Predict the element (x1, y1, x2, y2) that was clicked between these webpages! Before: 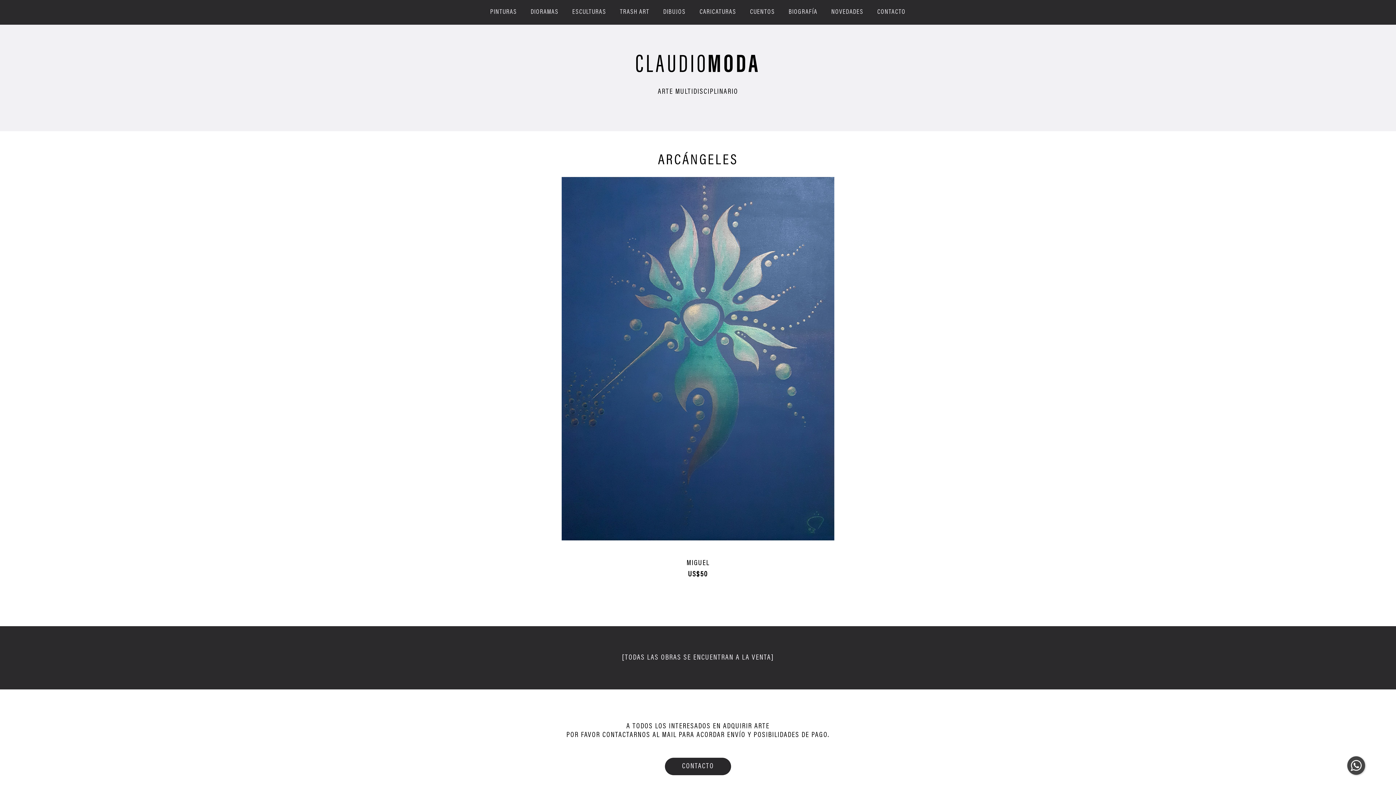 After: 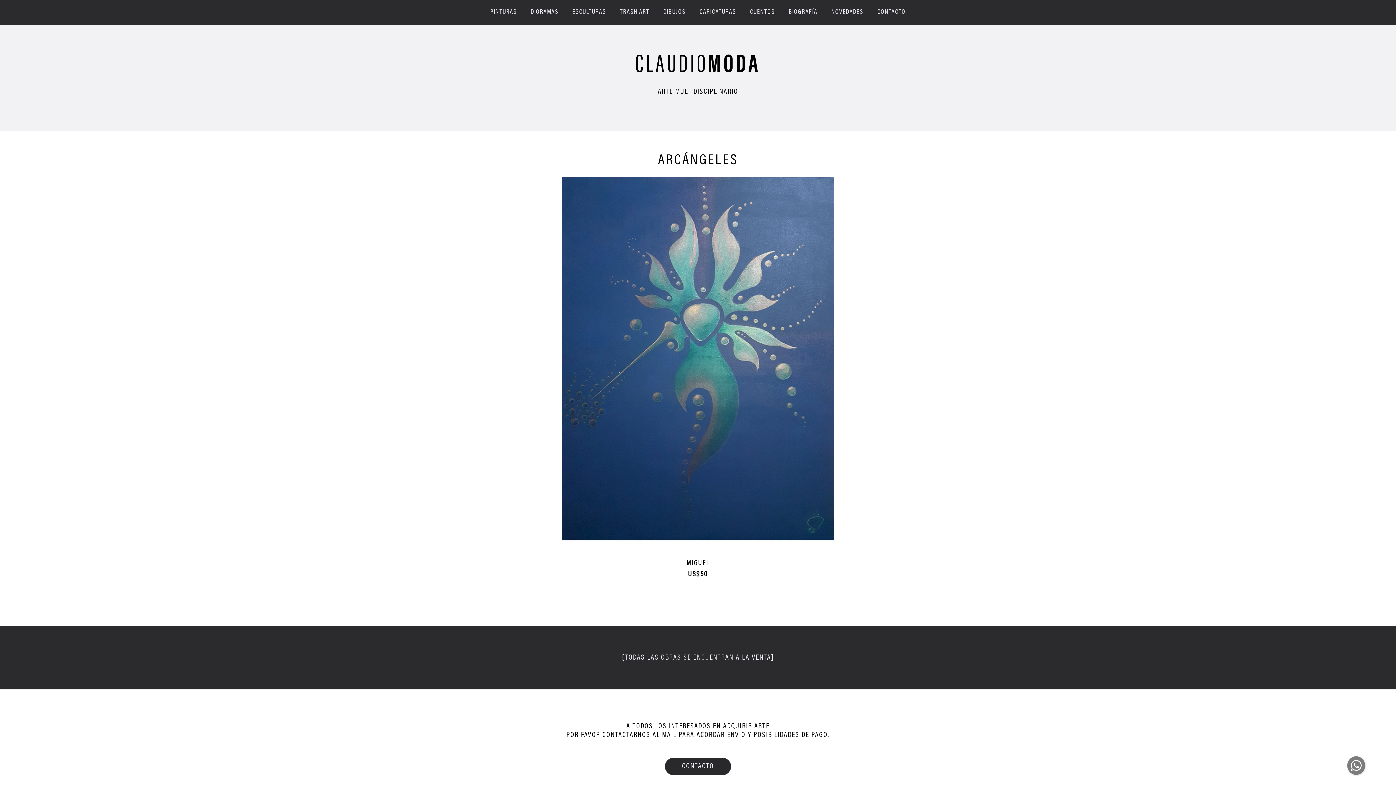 Action: bbox: (1347, 756, 1365, 775)